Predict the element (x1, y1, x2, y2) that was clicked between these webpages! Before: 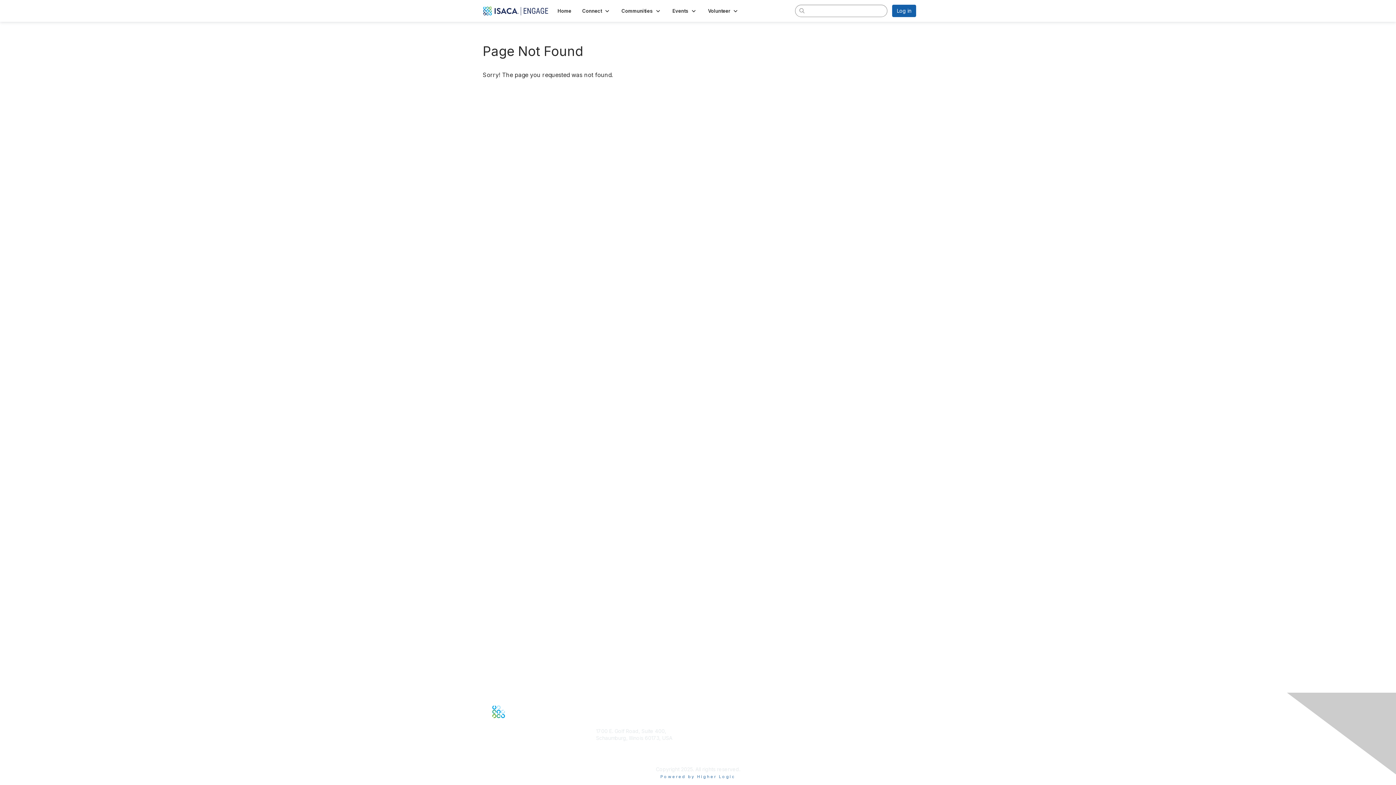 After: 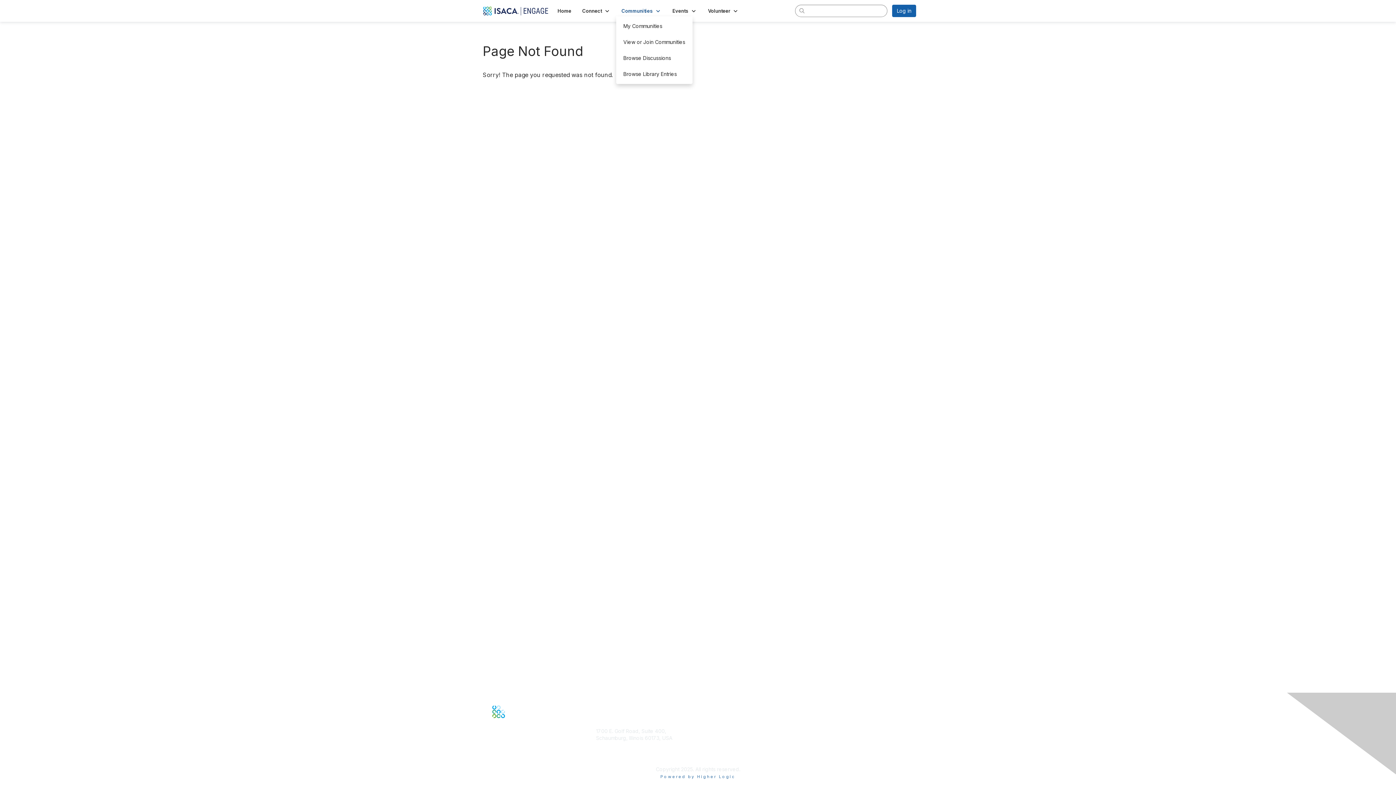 Action: bbox: (616, 5, 667, 16) label: Show Communities submenu